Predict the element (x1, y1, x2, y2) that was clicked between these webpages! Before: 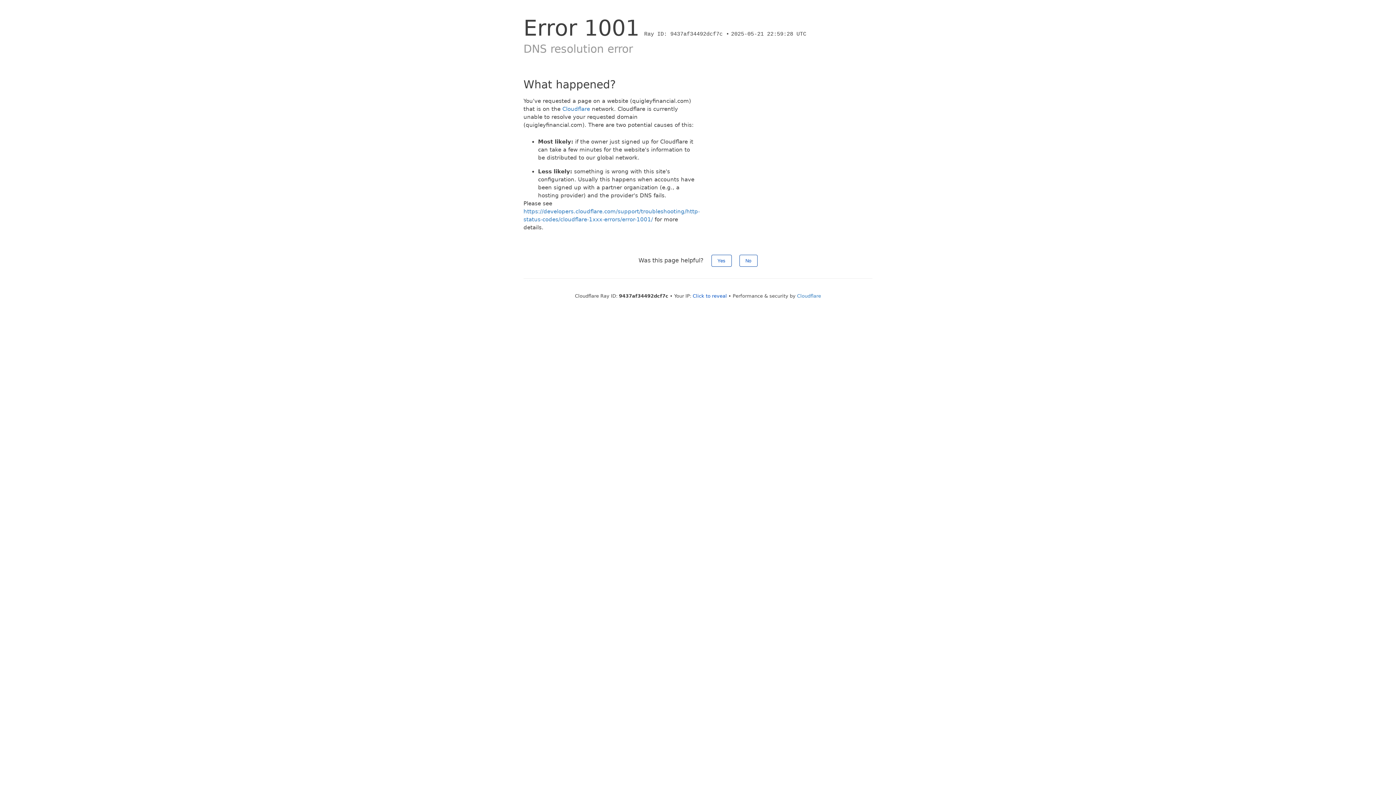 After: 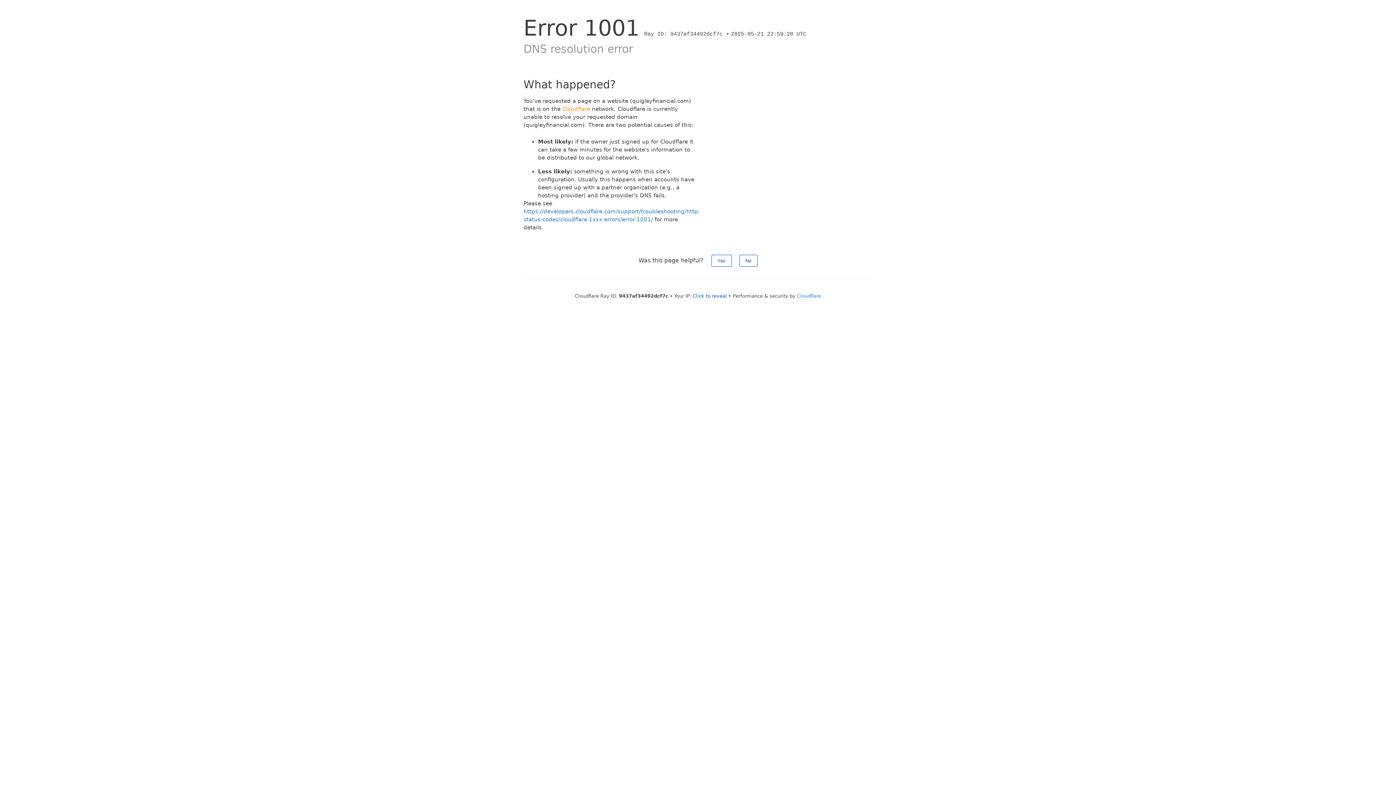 Action: bbox: (562, 105, 590, 112) label: Cloudflare